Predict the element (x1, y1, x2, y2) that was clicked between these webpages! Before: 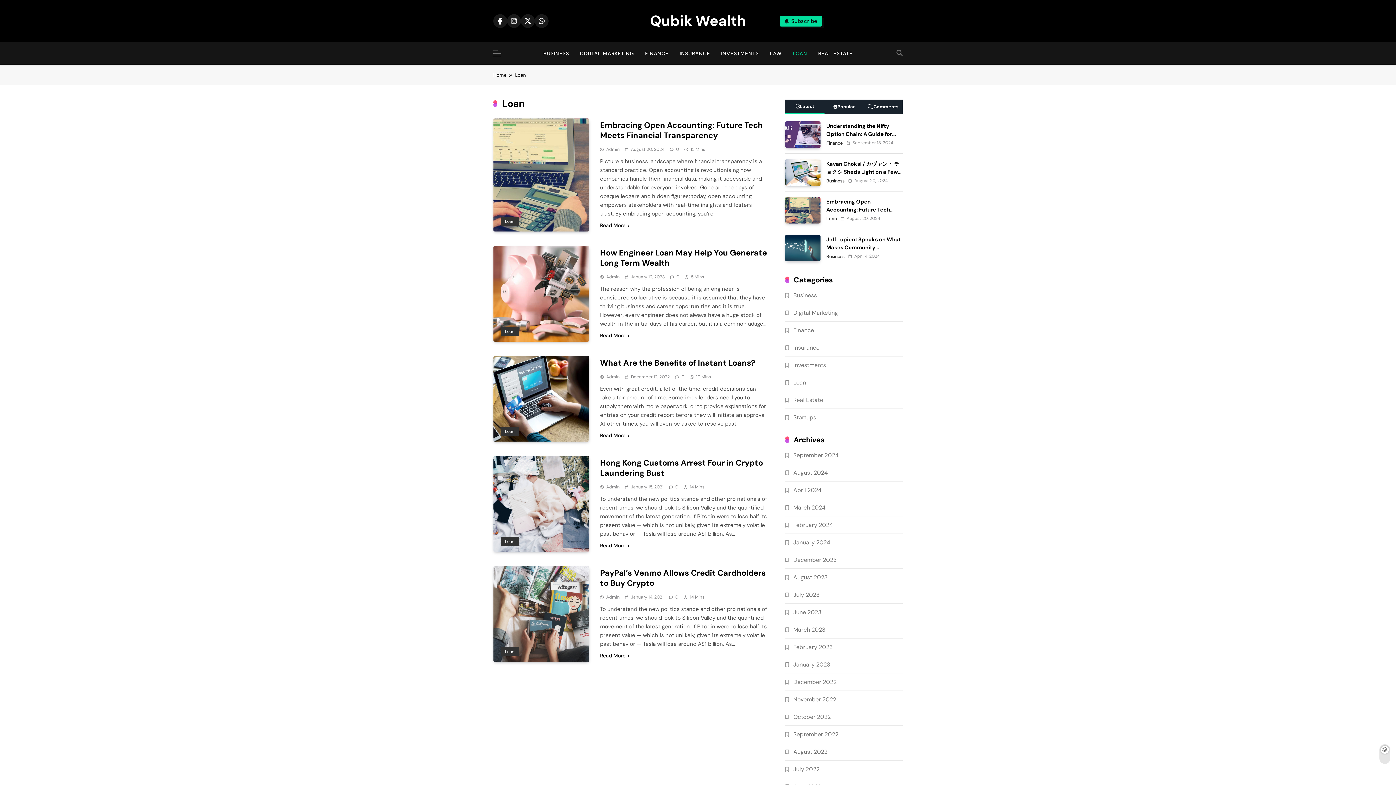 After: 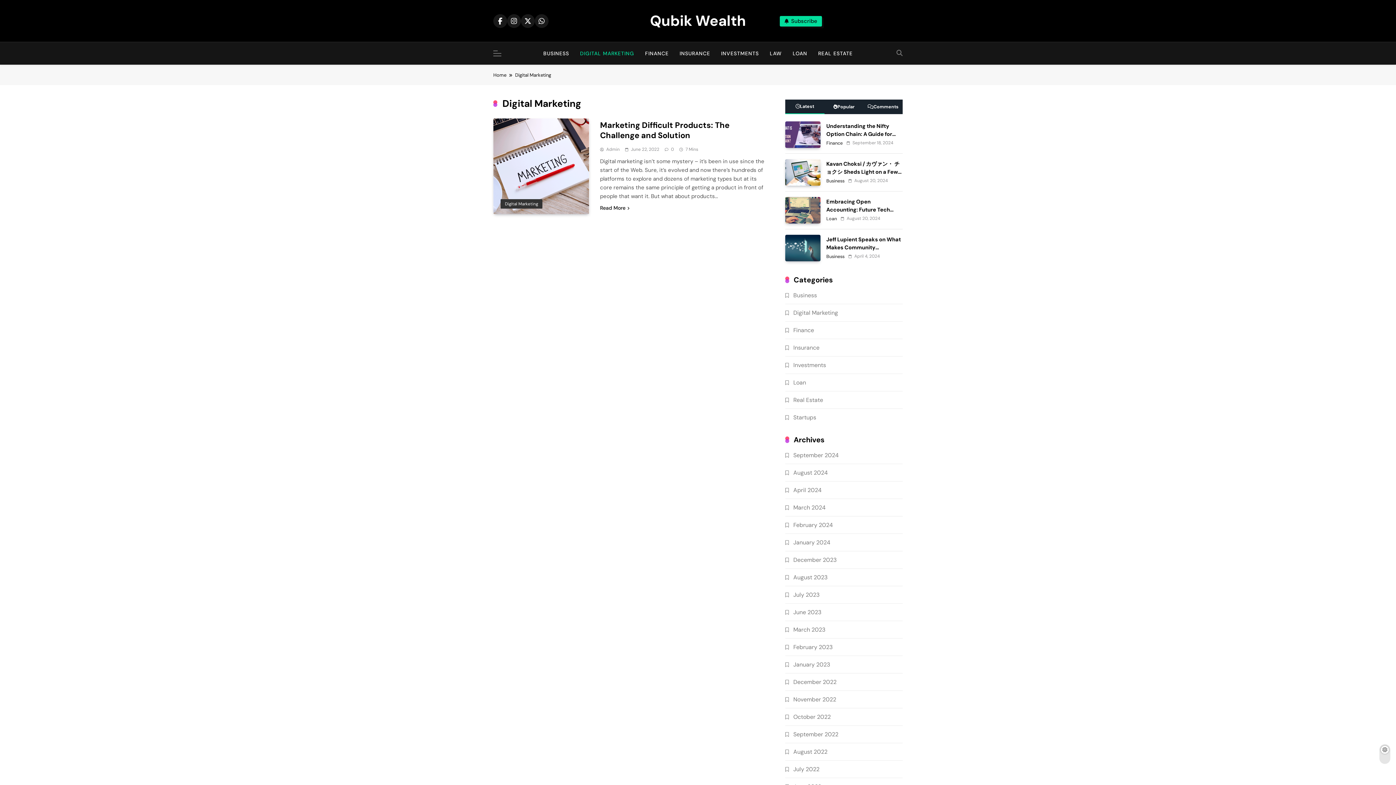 Action: label: DIGITAL MARKETING bbox: (574, 42, 639, 64)